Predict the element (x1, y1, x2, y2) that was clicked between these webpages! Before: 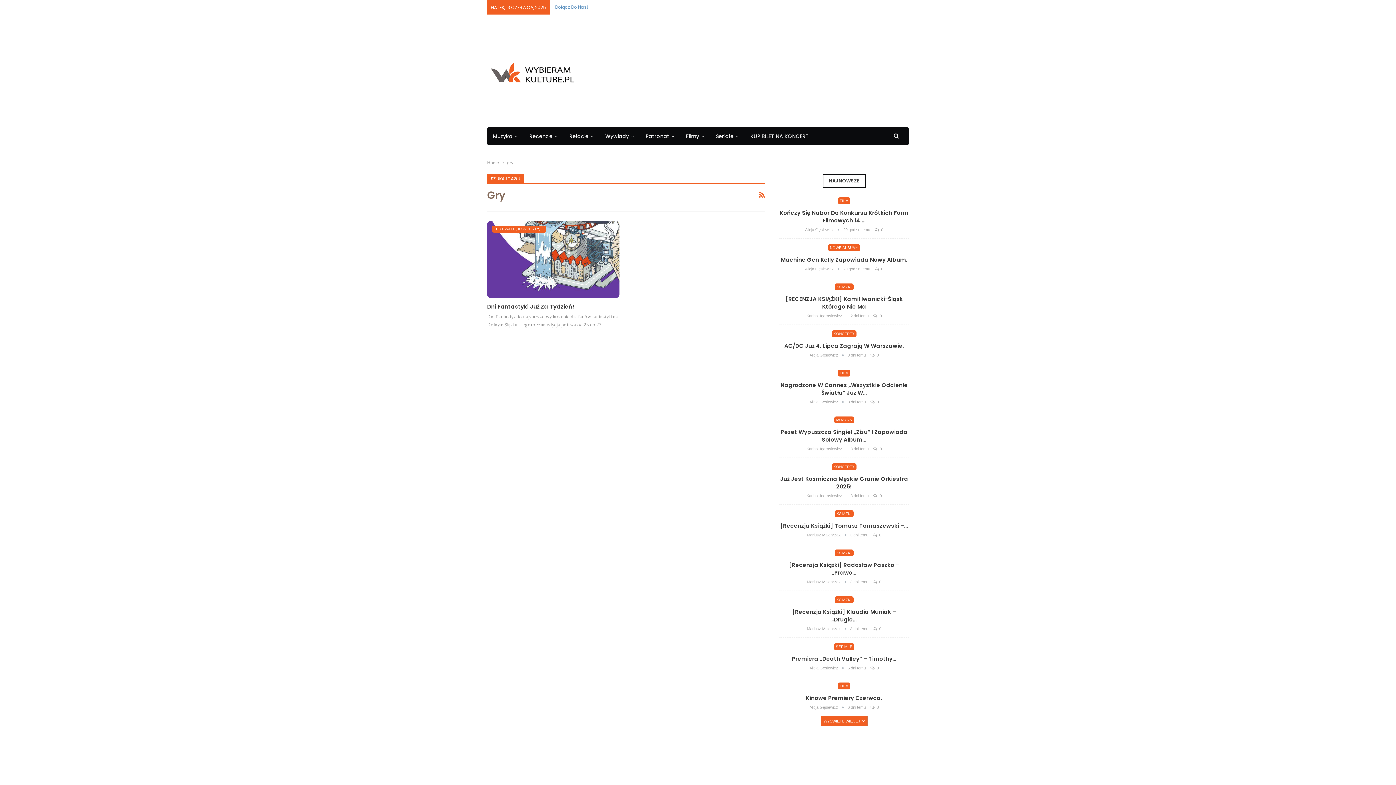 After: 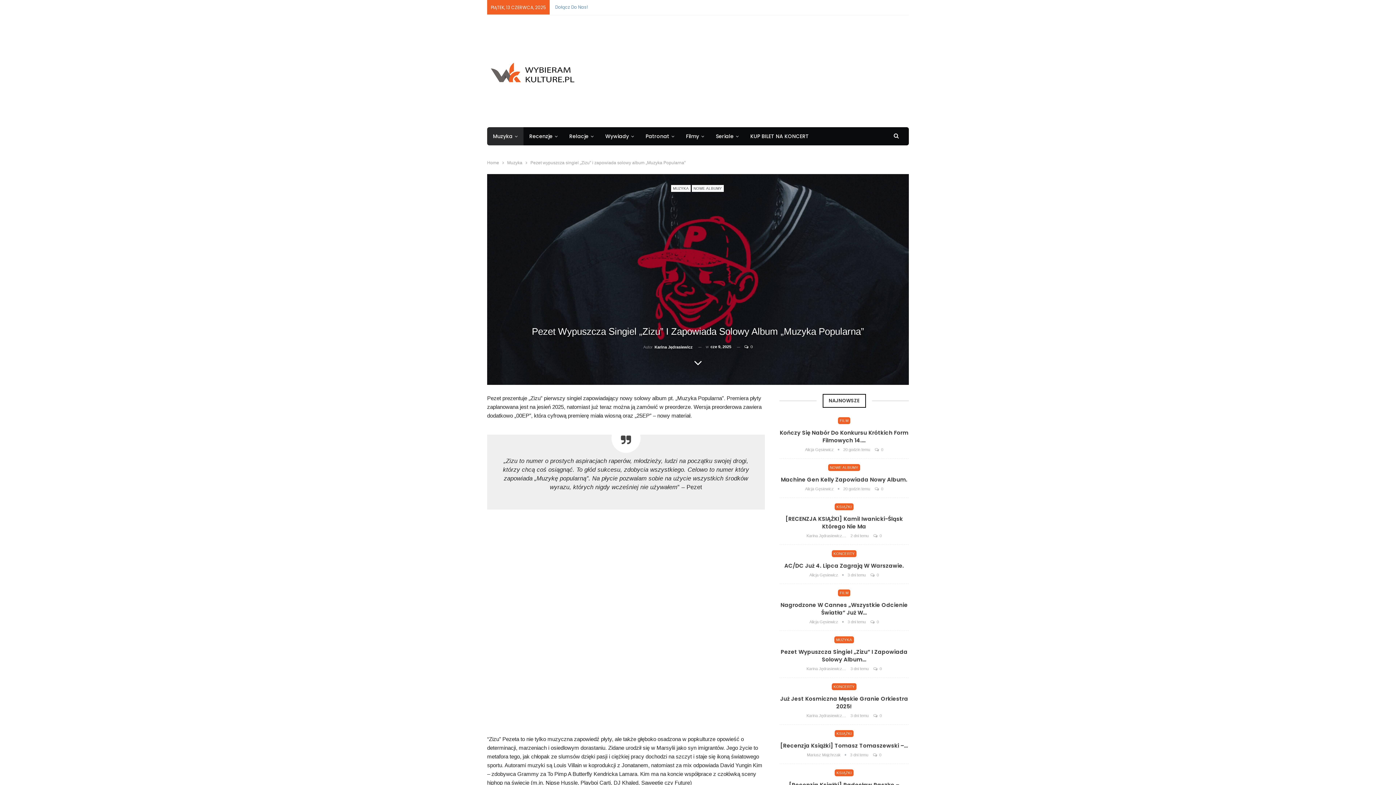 Action: label: Pezet Wypuszcza Singiel „Zizu” I Zapowiada Solowy Album… bbox: (780, 428, 907, 443)